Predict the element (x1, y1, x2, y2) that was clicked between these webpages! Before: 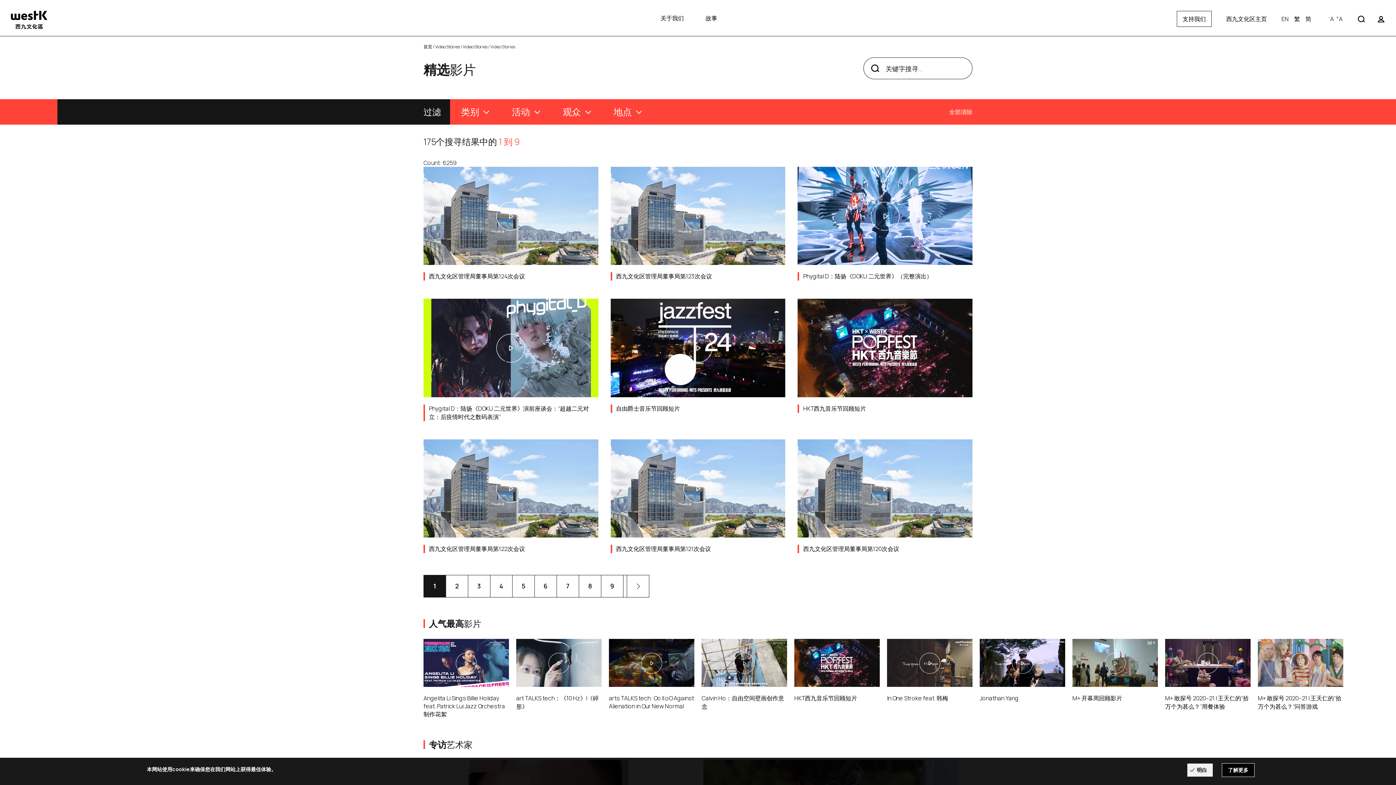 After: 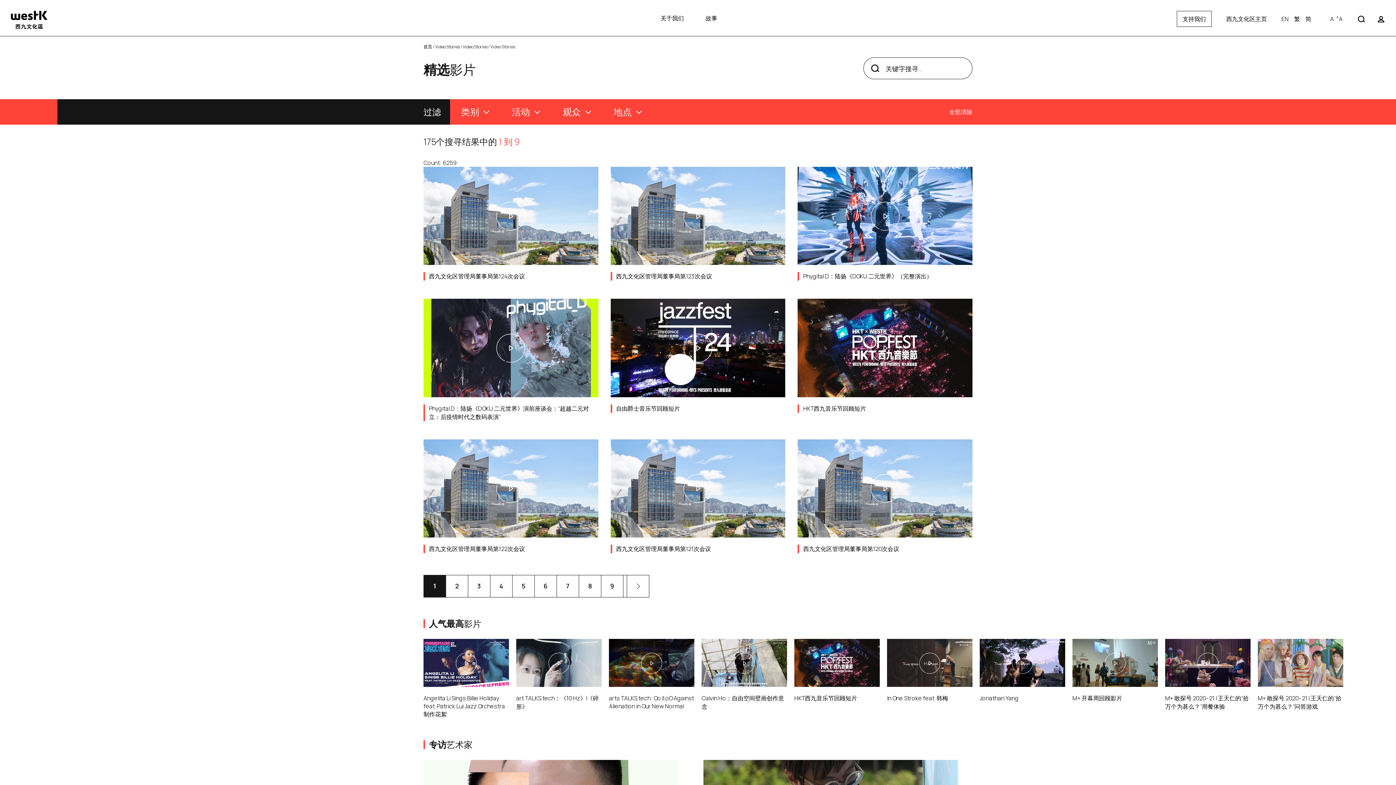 Action: bbox: (1186, 763, 1213, 777) label: 明白